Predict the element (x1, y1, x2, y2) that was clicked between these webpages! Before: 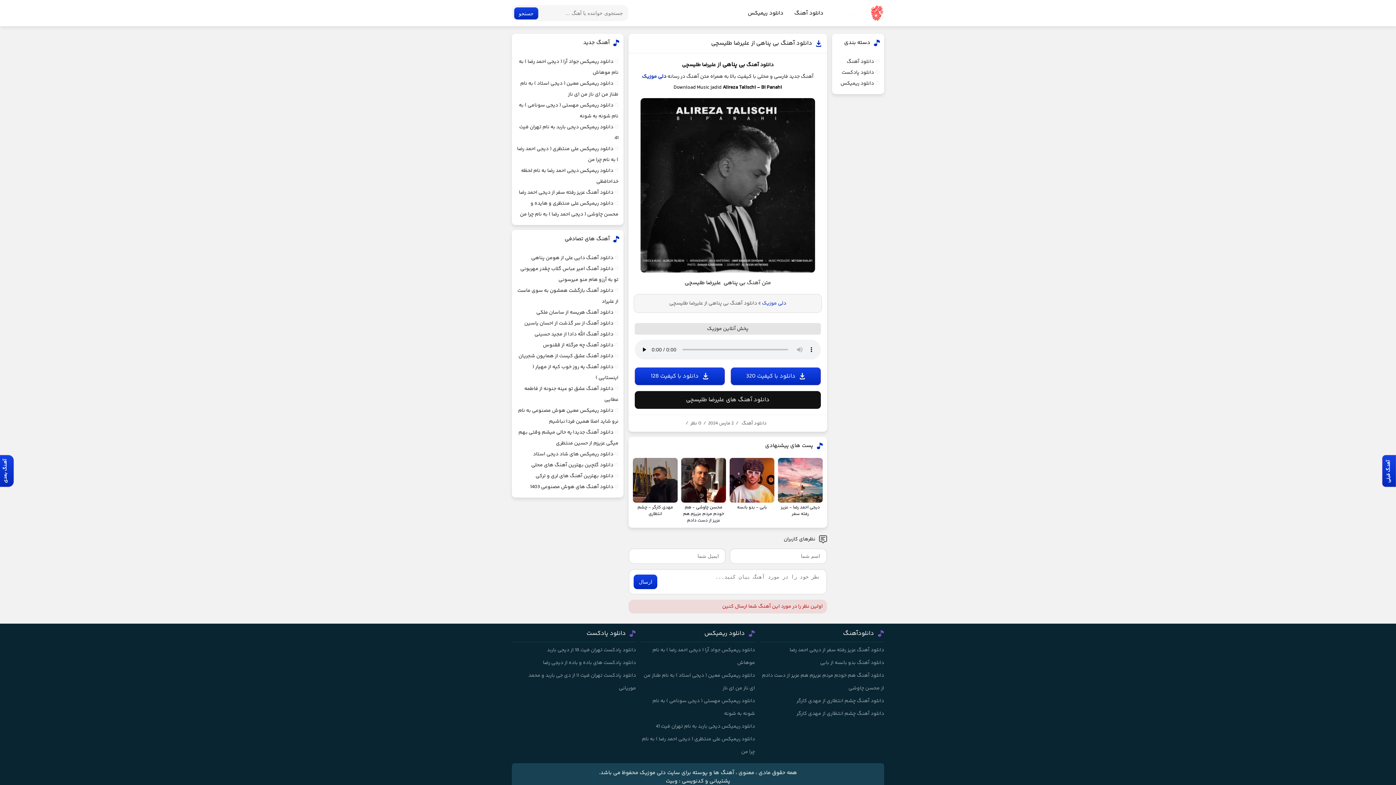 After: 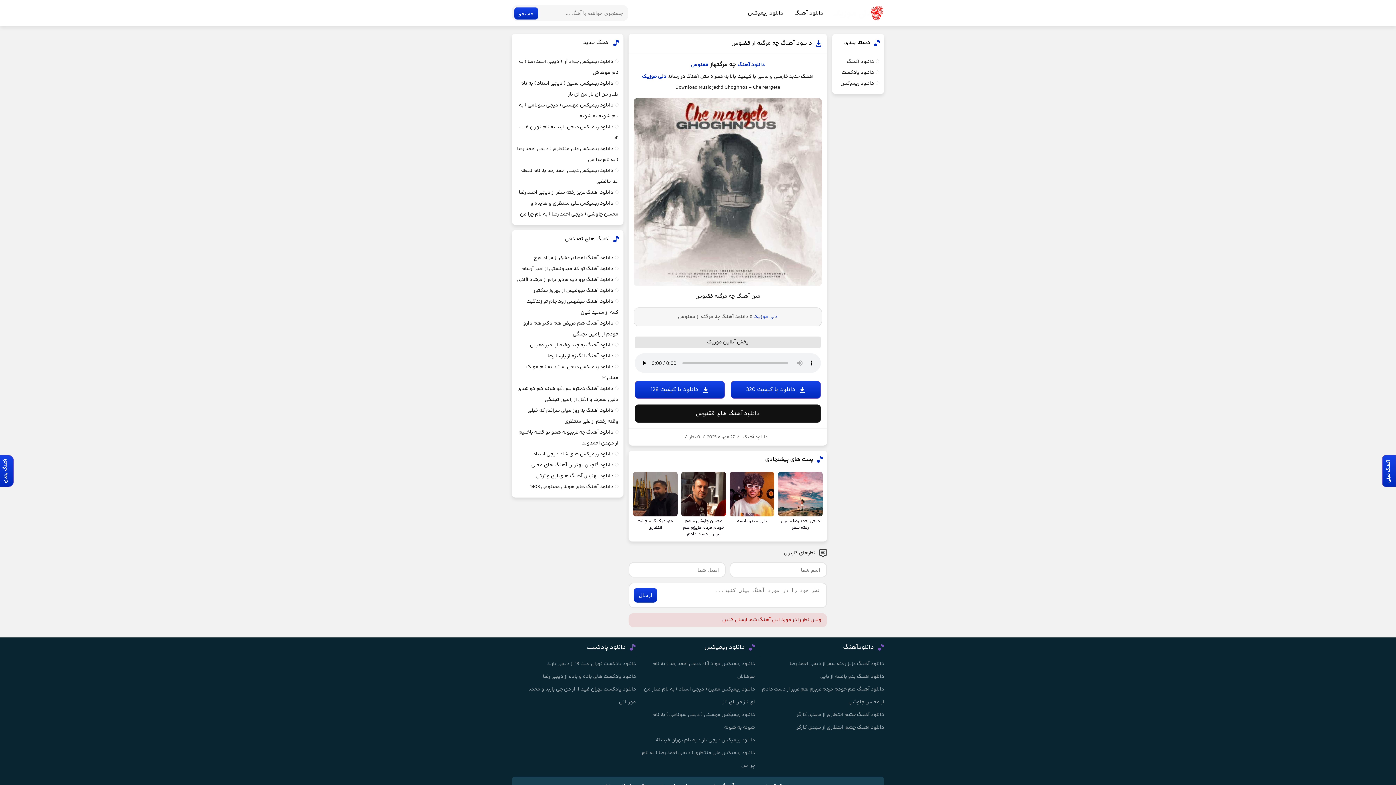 Action: label: دانلود آهنگ چه مرگته از ققنوس bbox: (542, 341, 613, 349)